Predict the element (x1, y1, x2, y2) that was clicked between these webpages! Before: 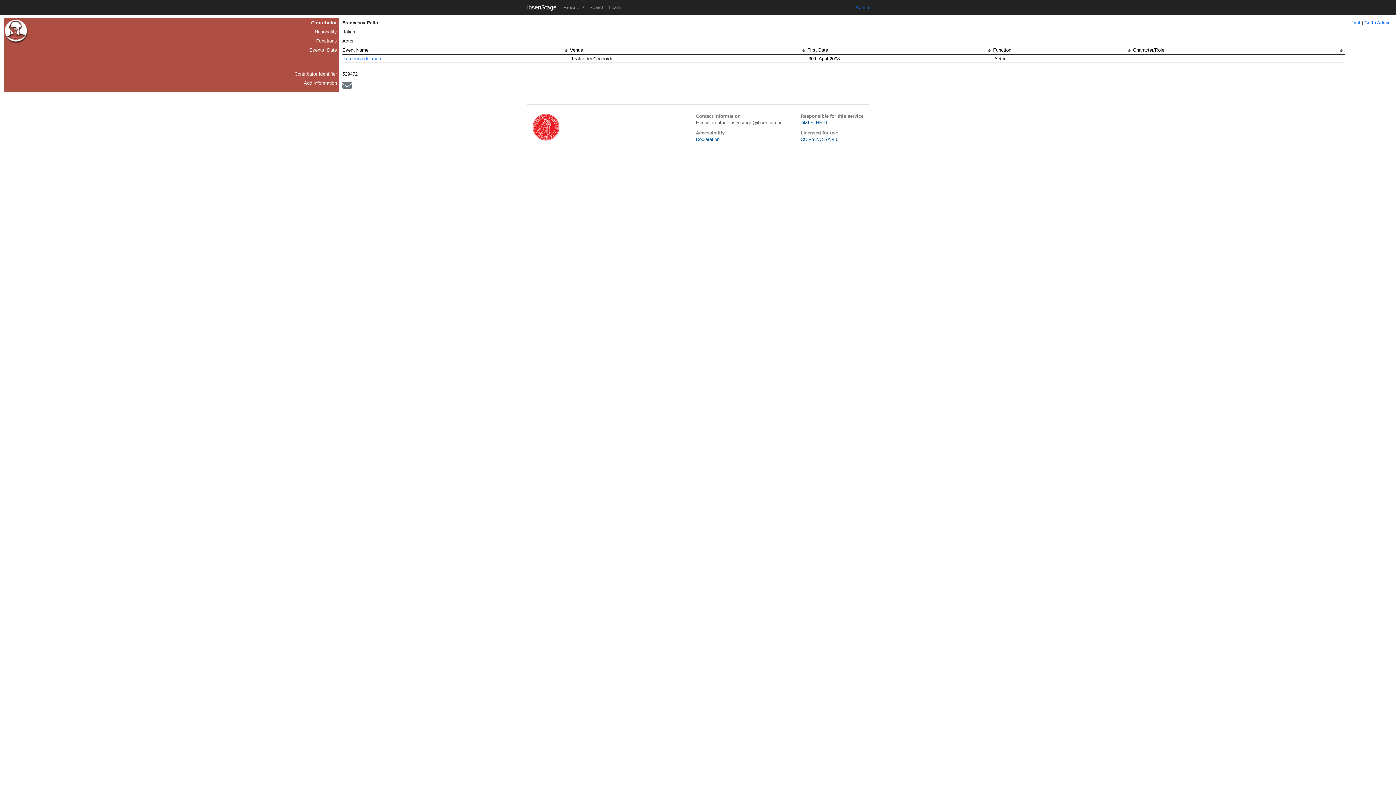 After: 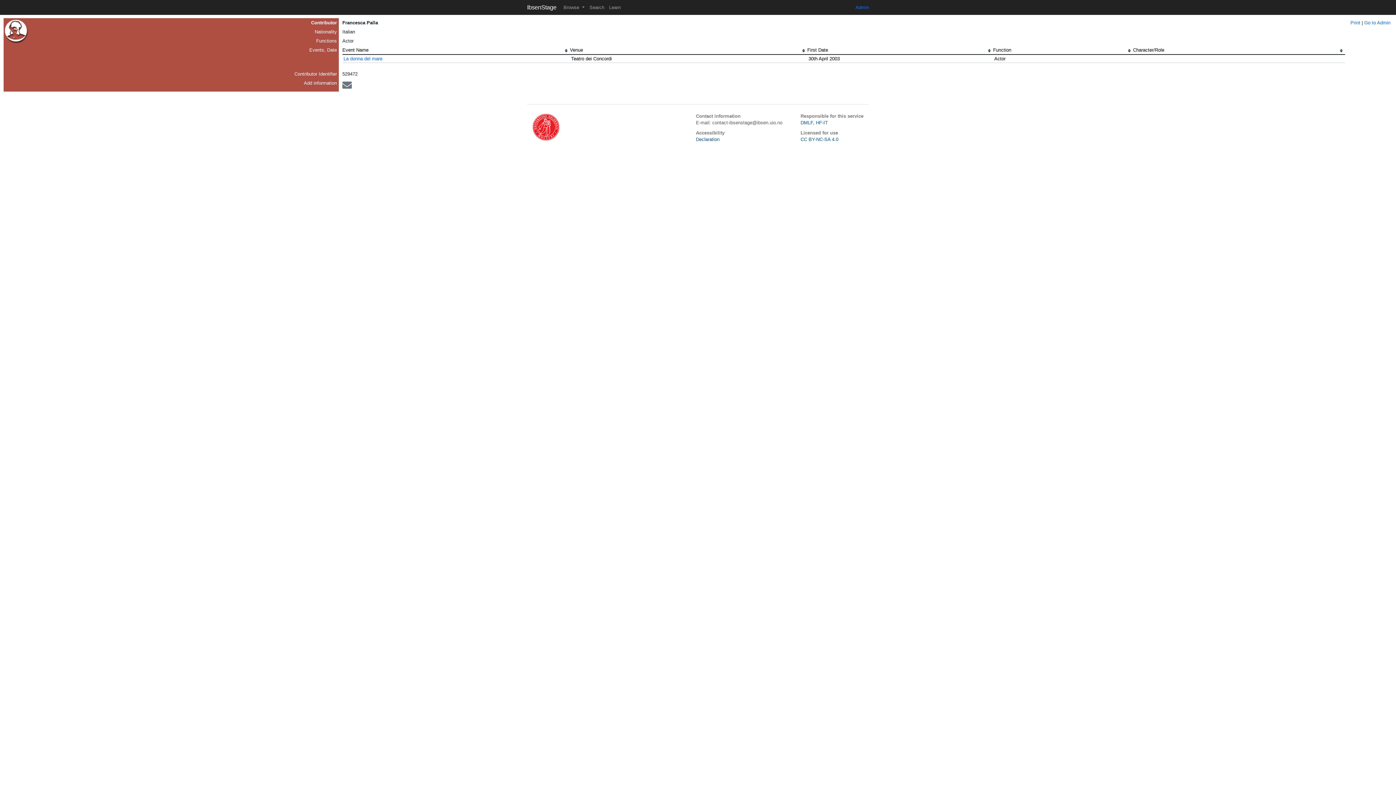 Action: bbox: (342, 84, 351, 89)